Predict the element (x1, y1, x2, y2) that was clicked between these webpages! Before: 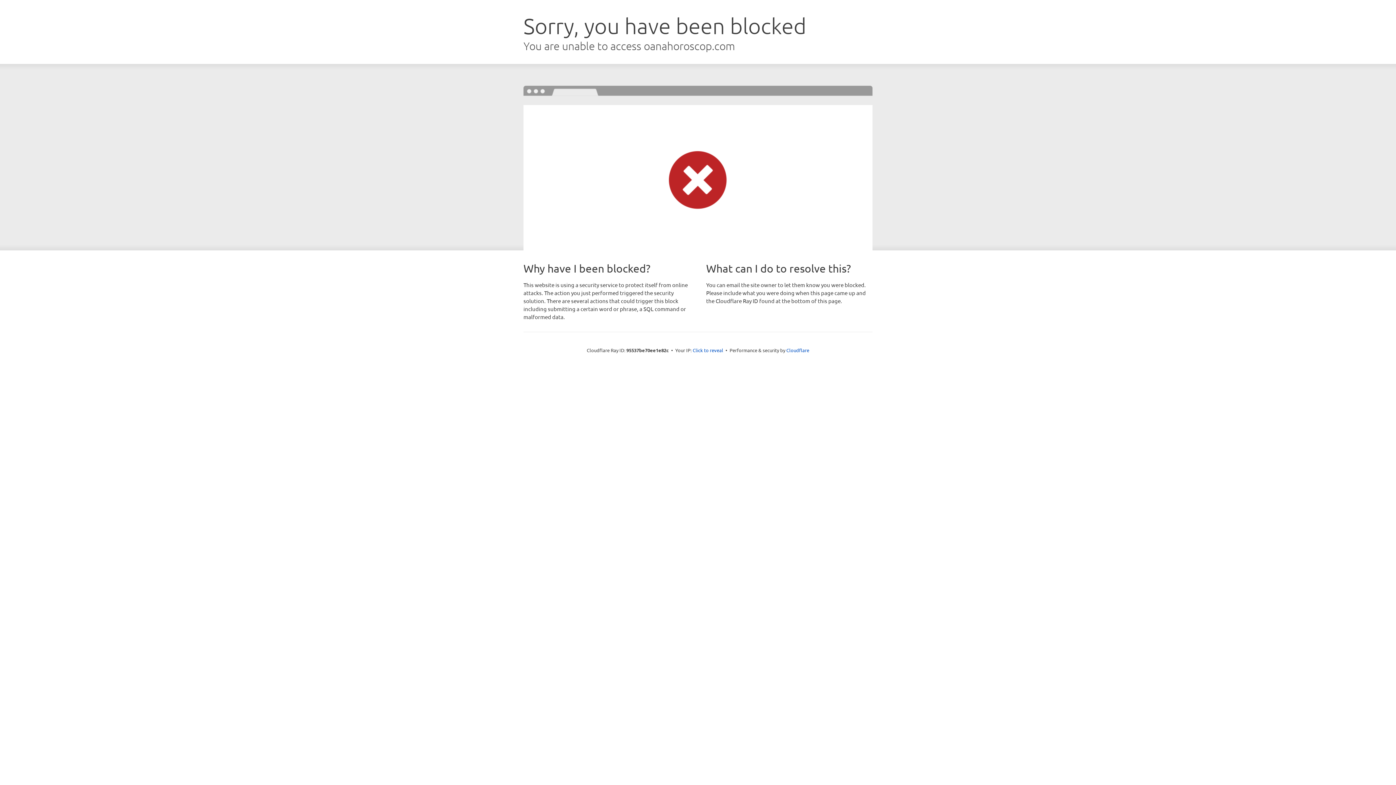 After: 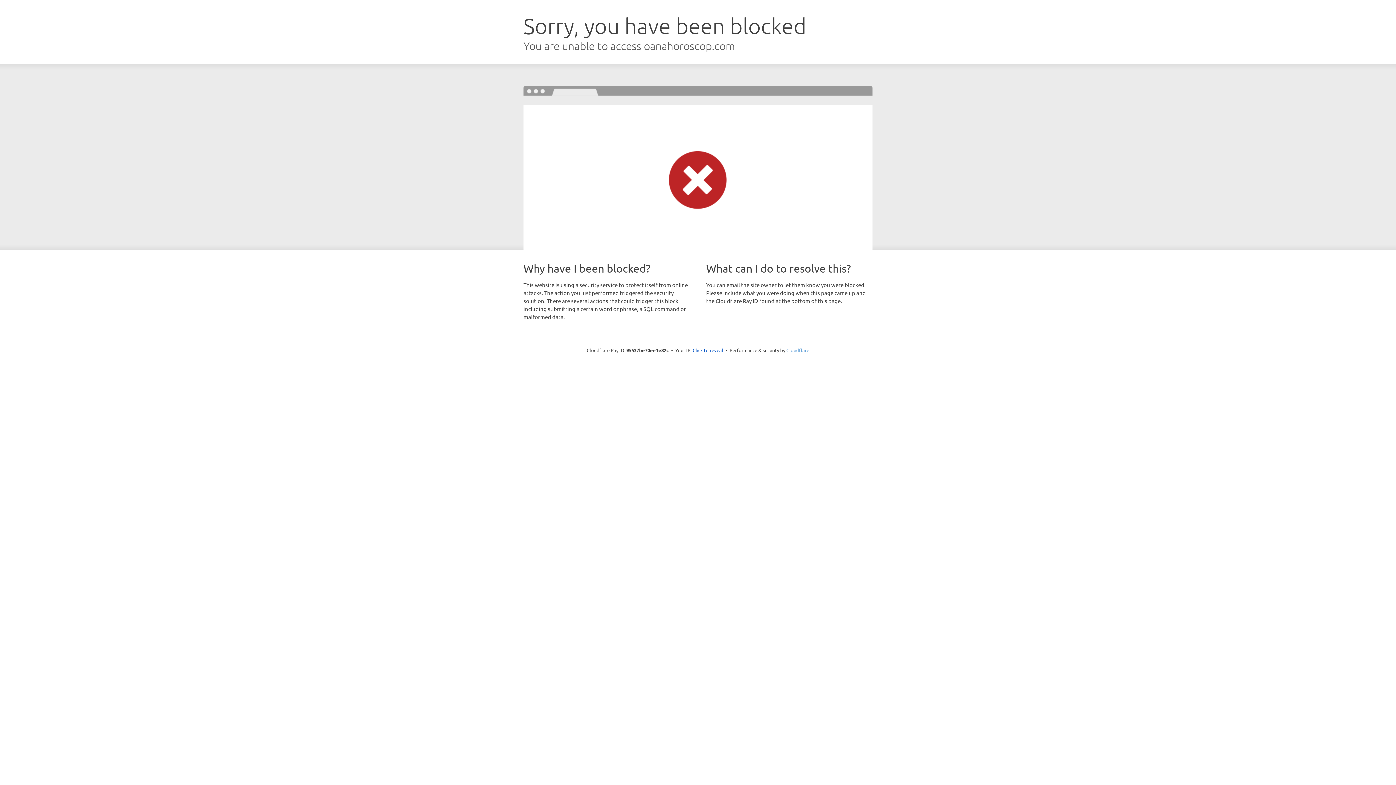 Action: bbox: (786, 347, 809, 353) label: Cloudflare